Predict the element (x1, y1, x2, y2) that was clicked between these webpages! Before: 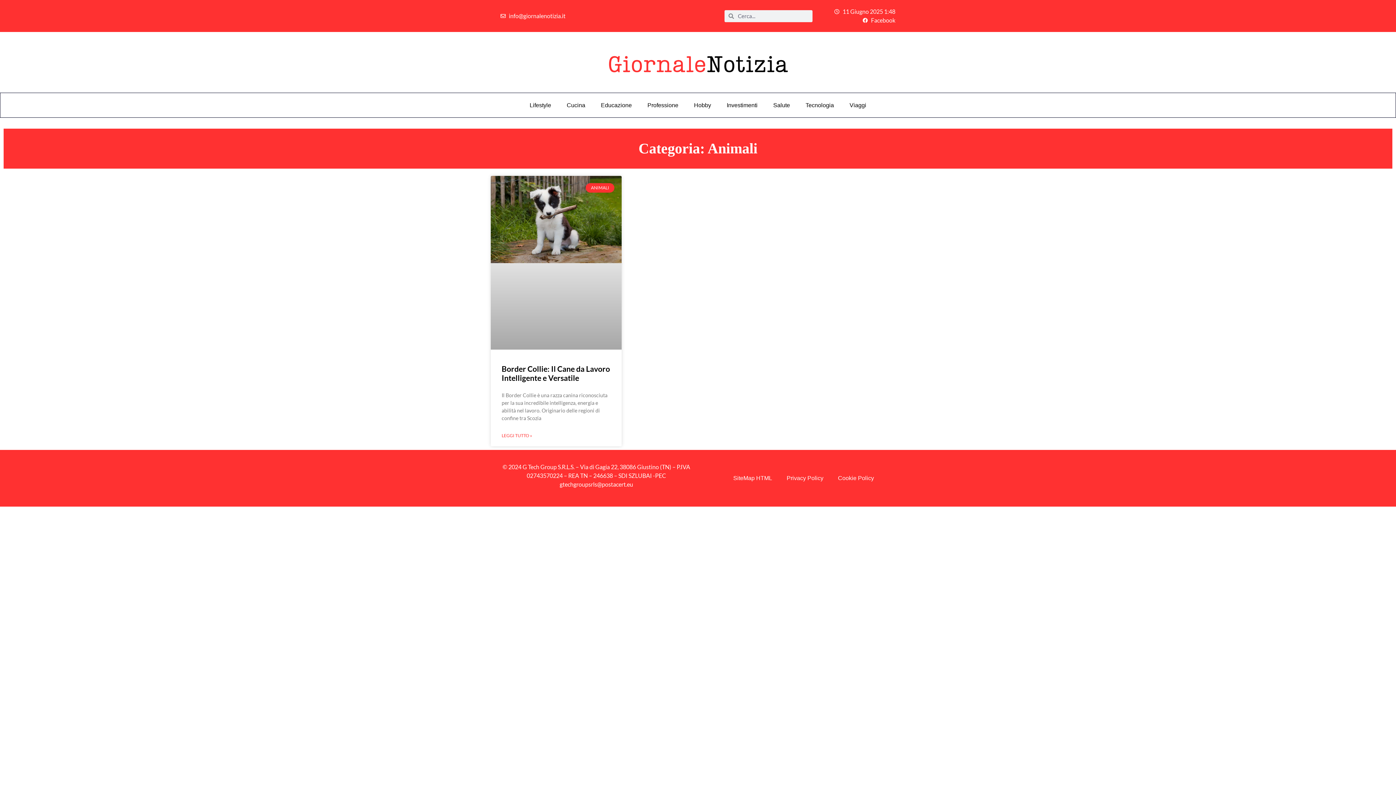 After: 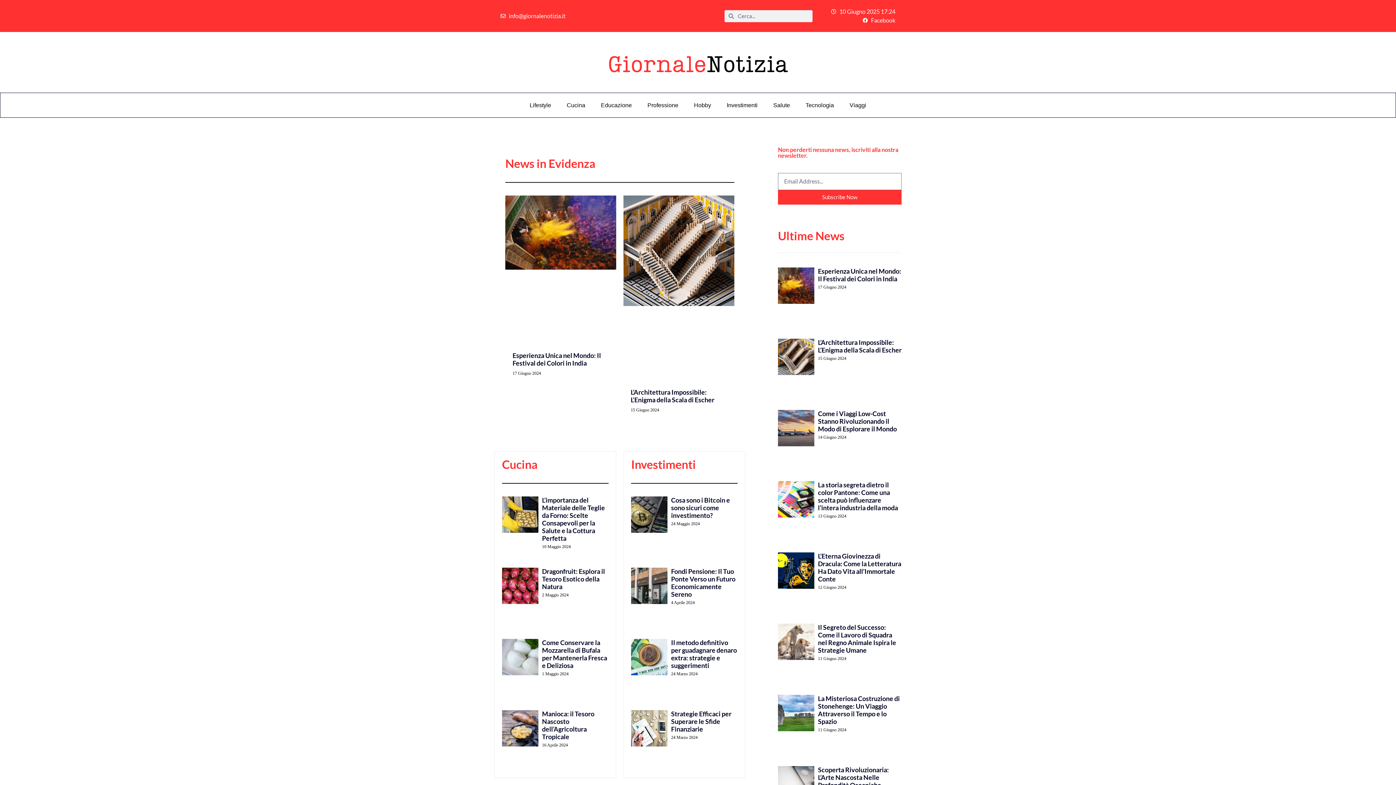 Action: bbox: (598, 39, 798, 85)